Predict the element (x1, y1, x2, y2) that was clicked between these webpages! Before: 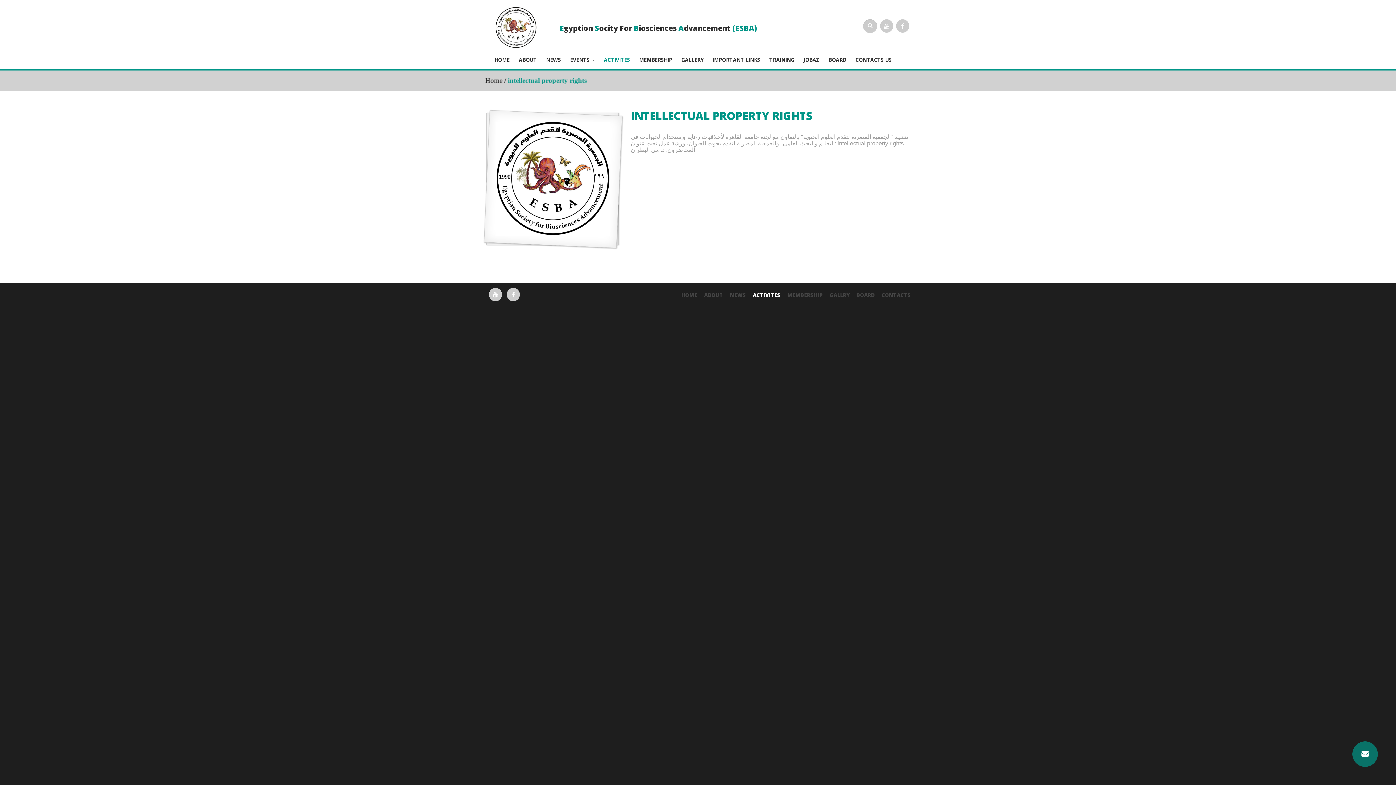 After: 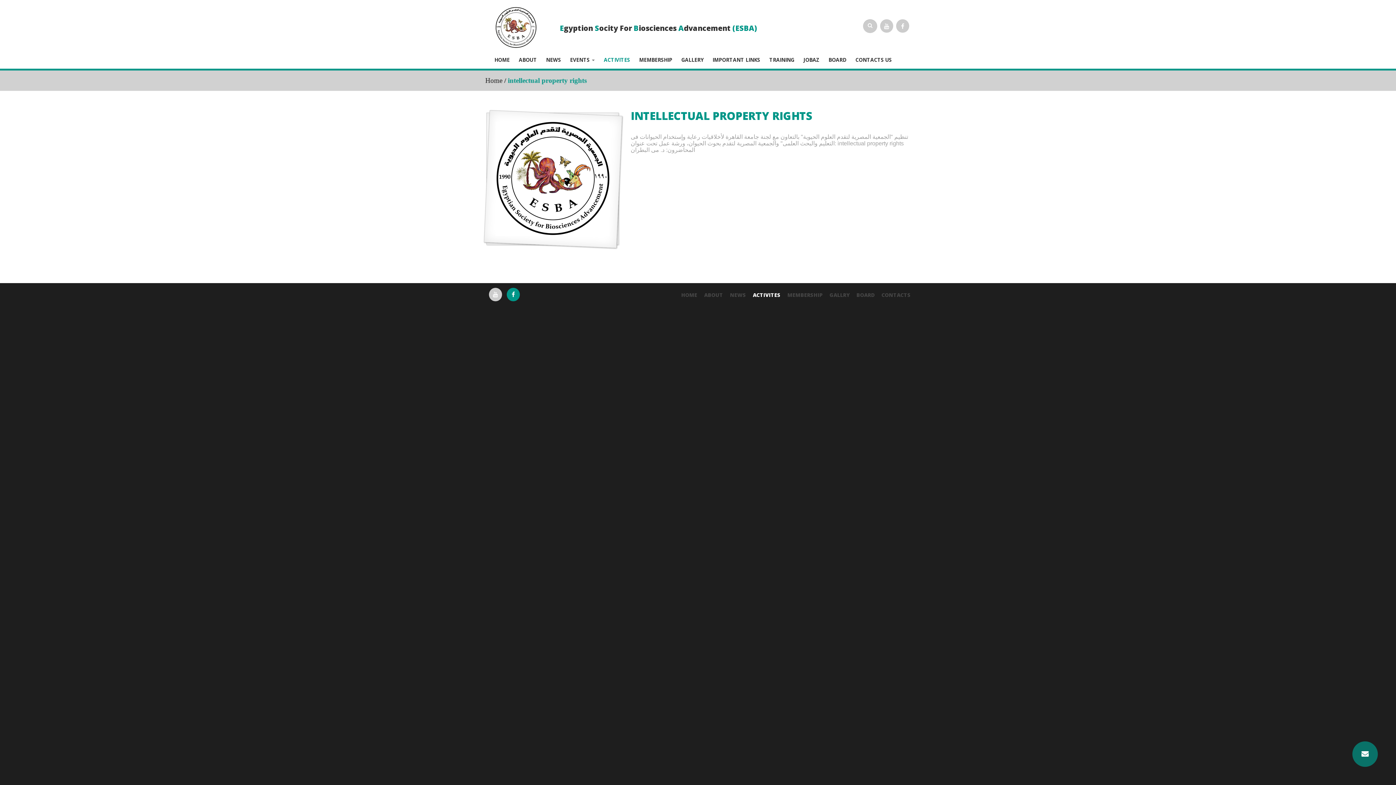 Action: bbox: (506, 287, 520, 301)